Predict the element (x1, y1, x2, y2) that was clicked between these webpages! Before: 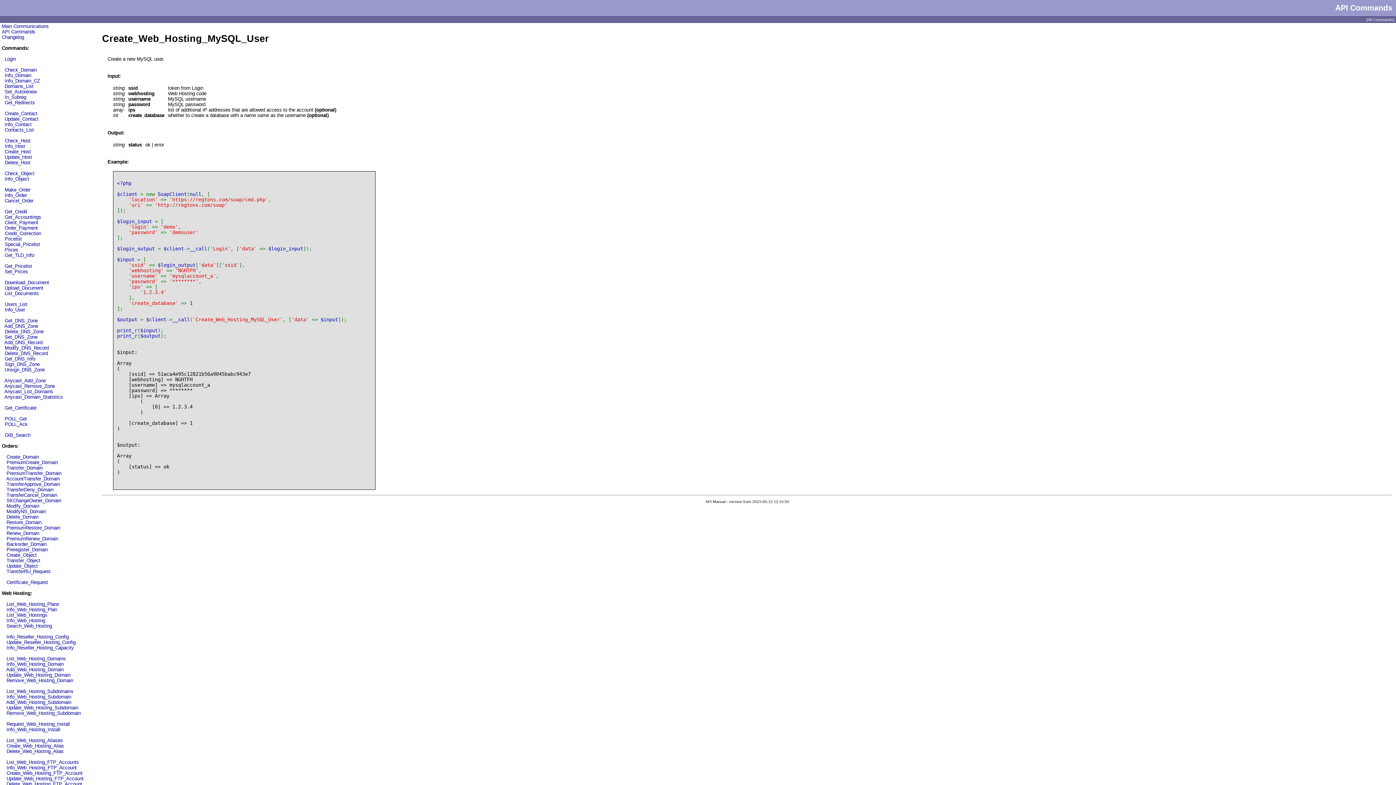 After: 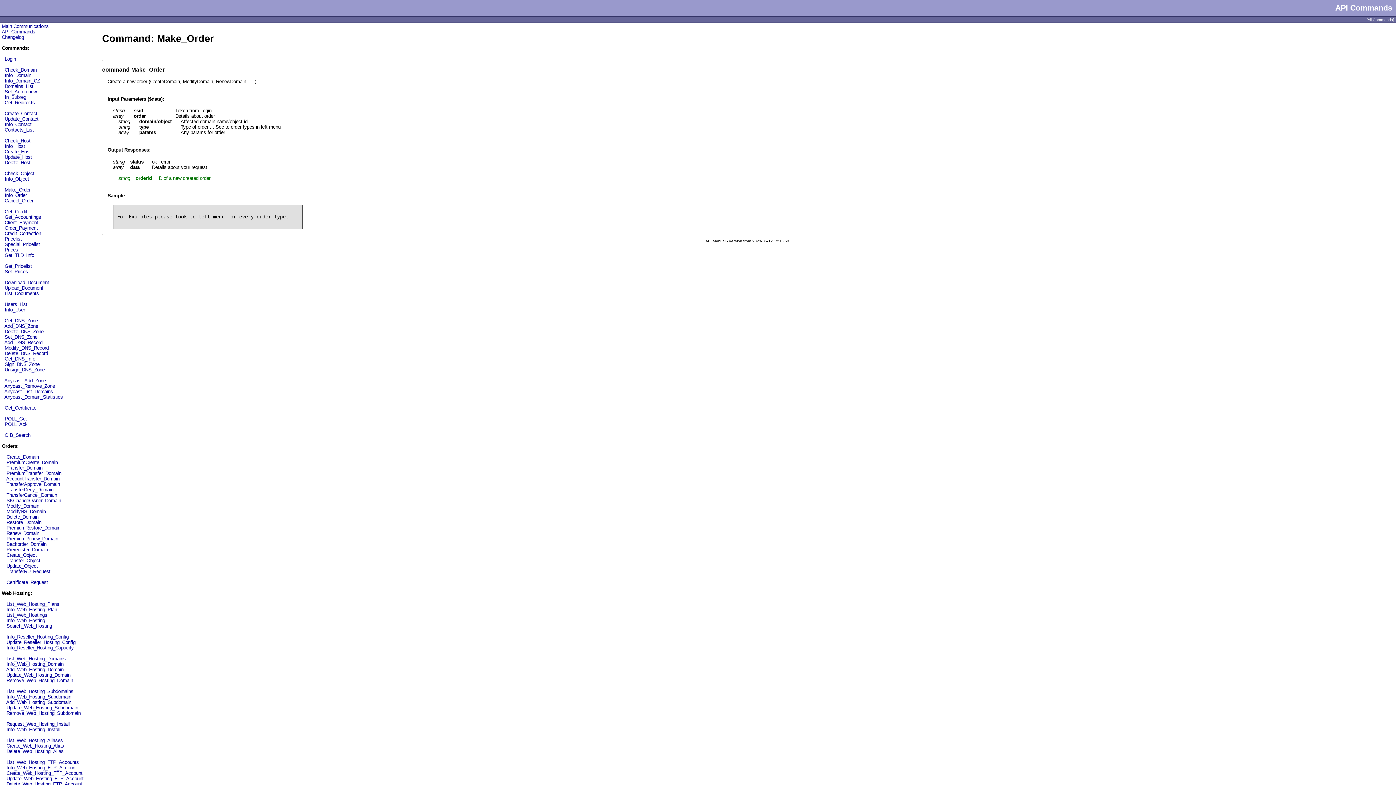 Action: label:   Make_Order bbox: (1, 187, 30, 192)